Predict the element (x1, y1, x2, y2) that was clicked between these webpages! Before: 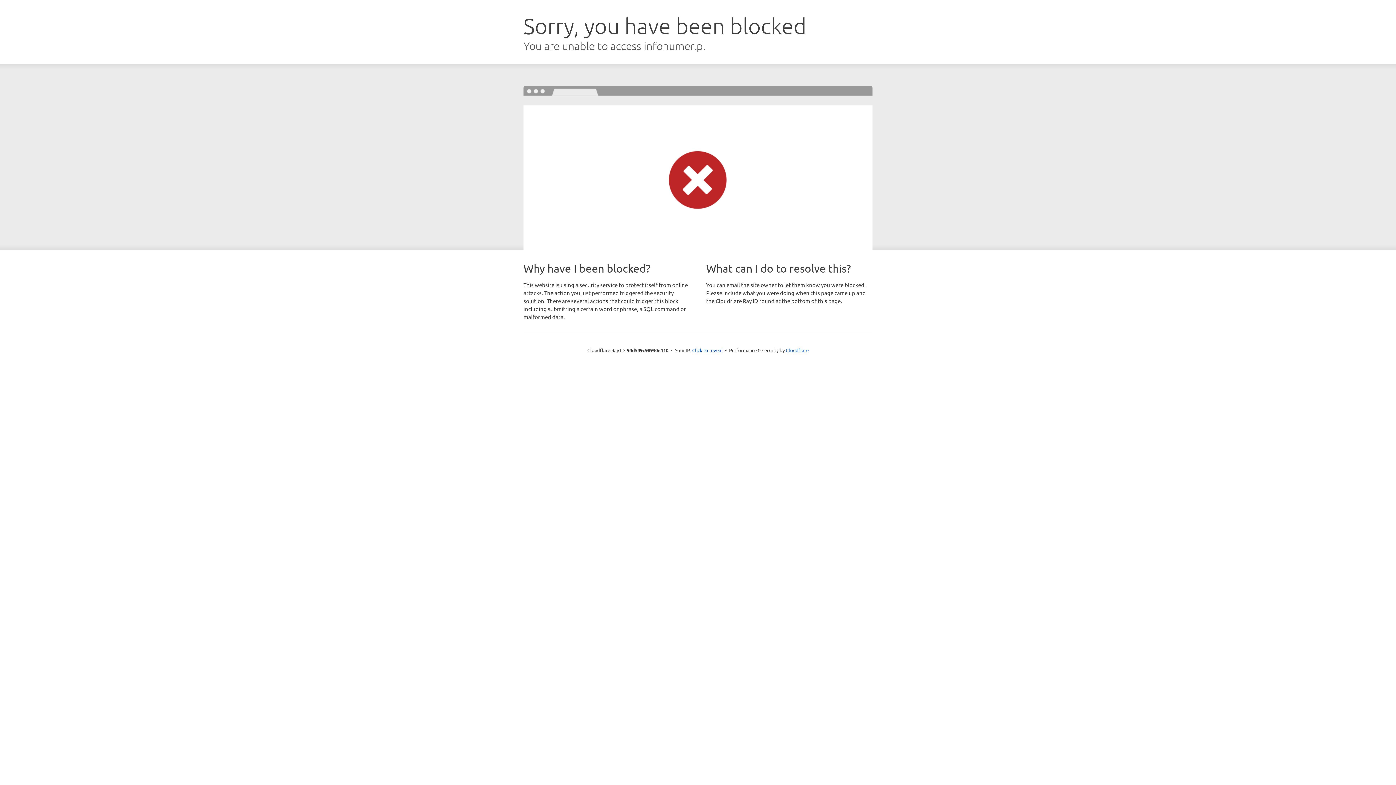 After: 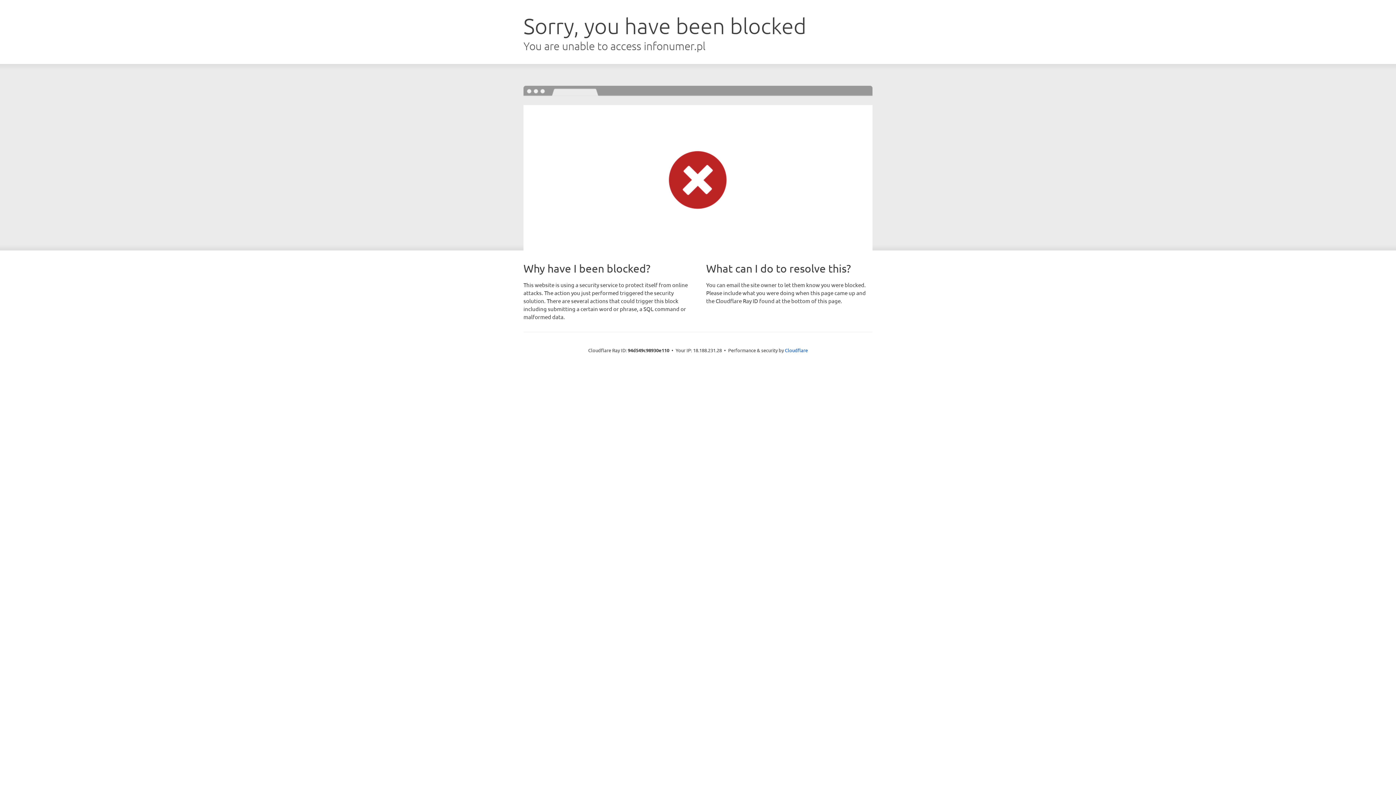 Action: bbox: (692, 346, 722, 353) label: Click to reveal